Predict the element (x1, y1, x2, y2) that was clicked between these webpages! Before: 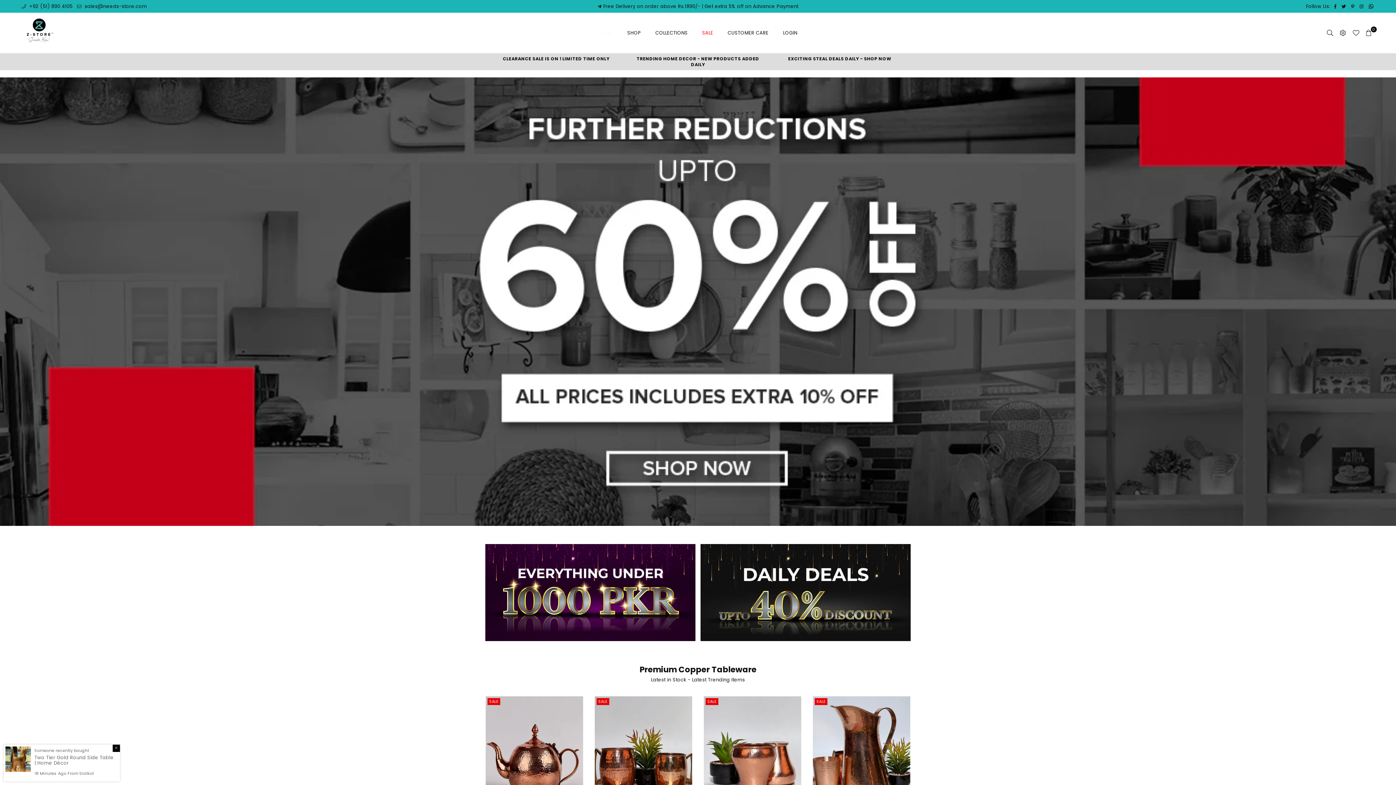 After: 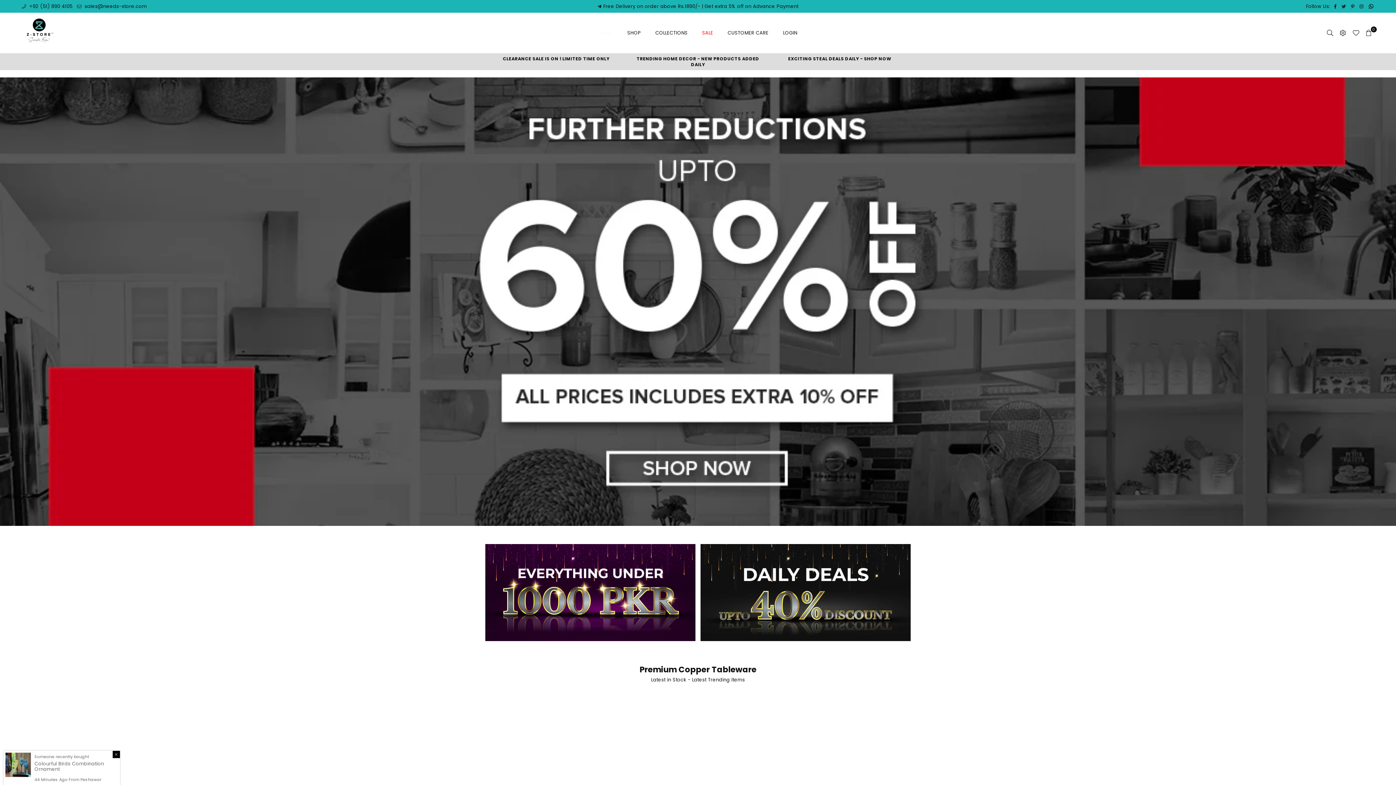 Action: label: Twitter bbox: (1339, 4, 1348, 8)